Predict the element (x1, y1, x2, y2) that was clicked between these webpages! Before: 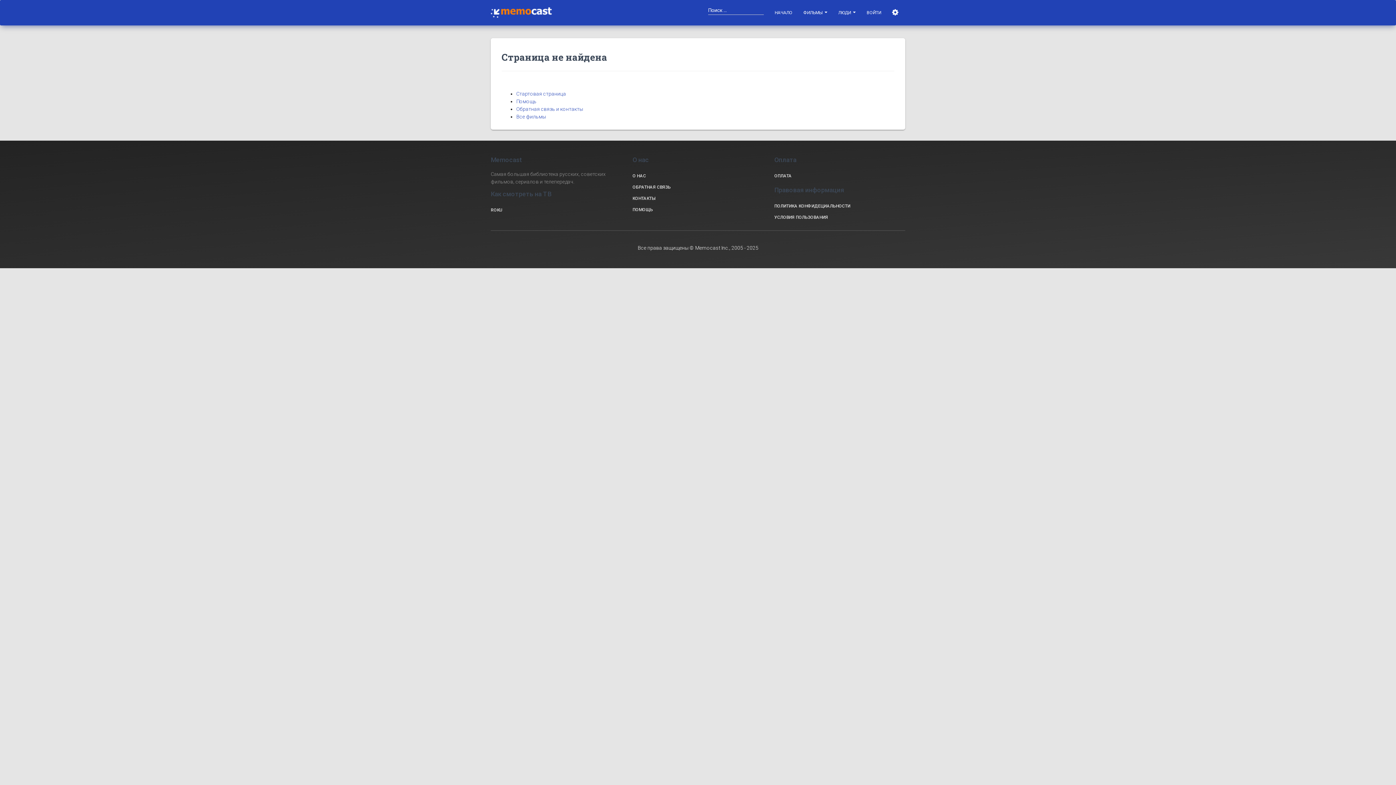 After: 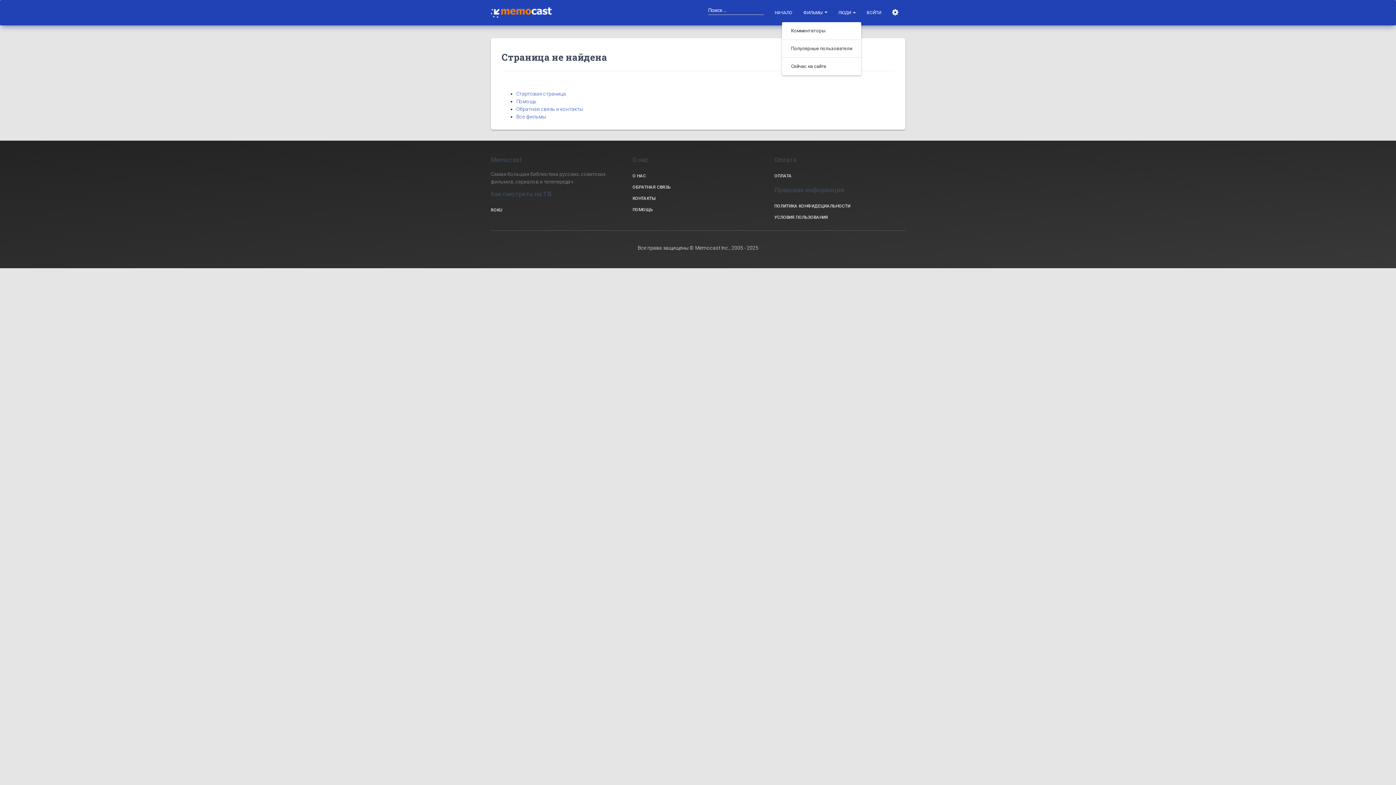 Action: bbox: (833, 3, 861, 21) label: ЛЮДИ 